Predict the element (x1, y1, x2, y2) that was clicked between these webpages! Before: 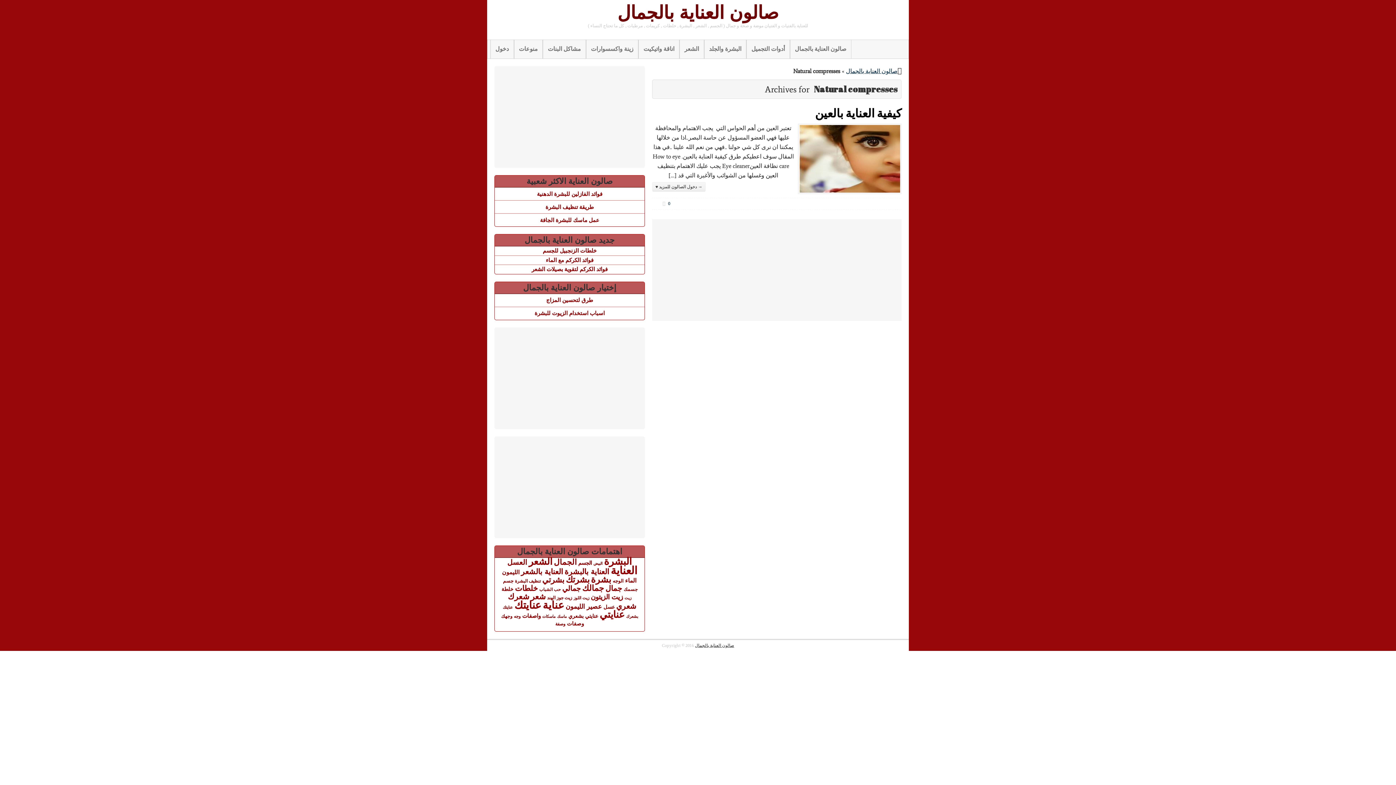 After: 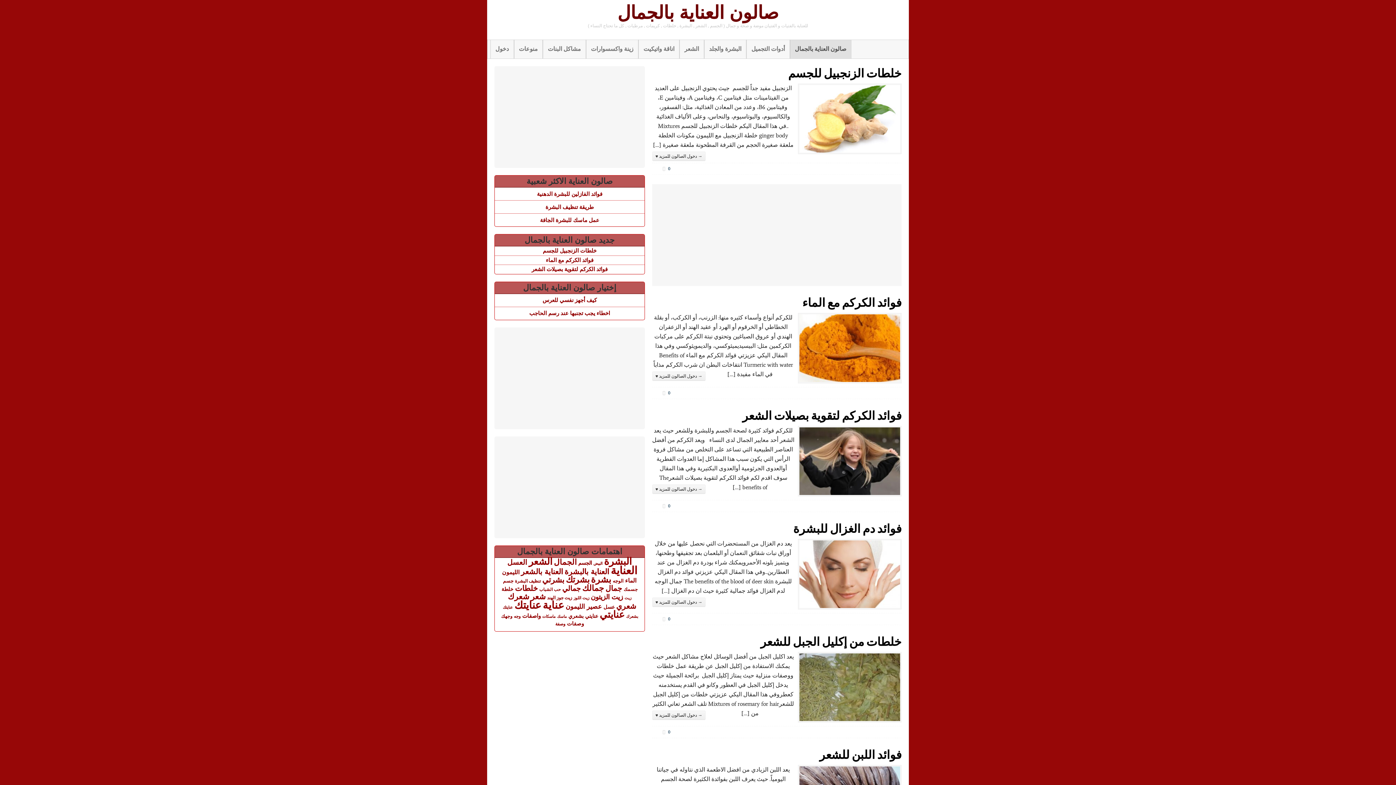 Action: label: صالون العناية بالجمال bbox: (846, 67, 897, 74)